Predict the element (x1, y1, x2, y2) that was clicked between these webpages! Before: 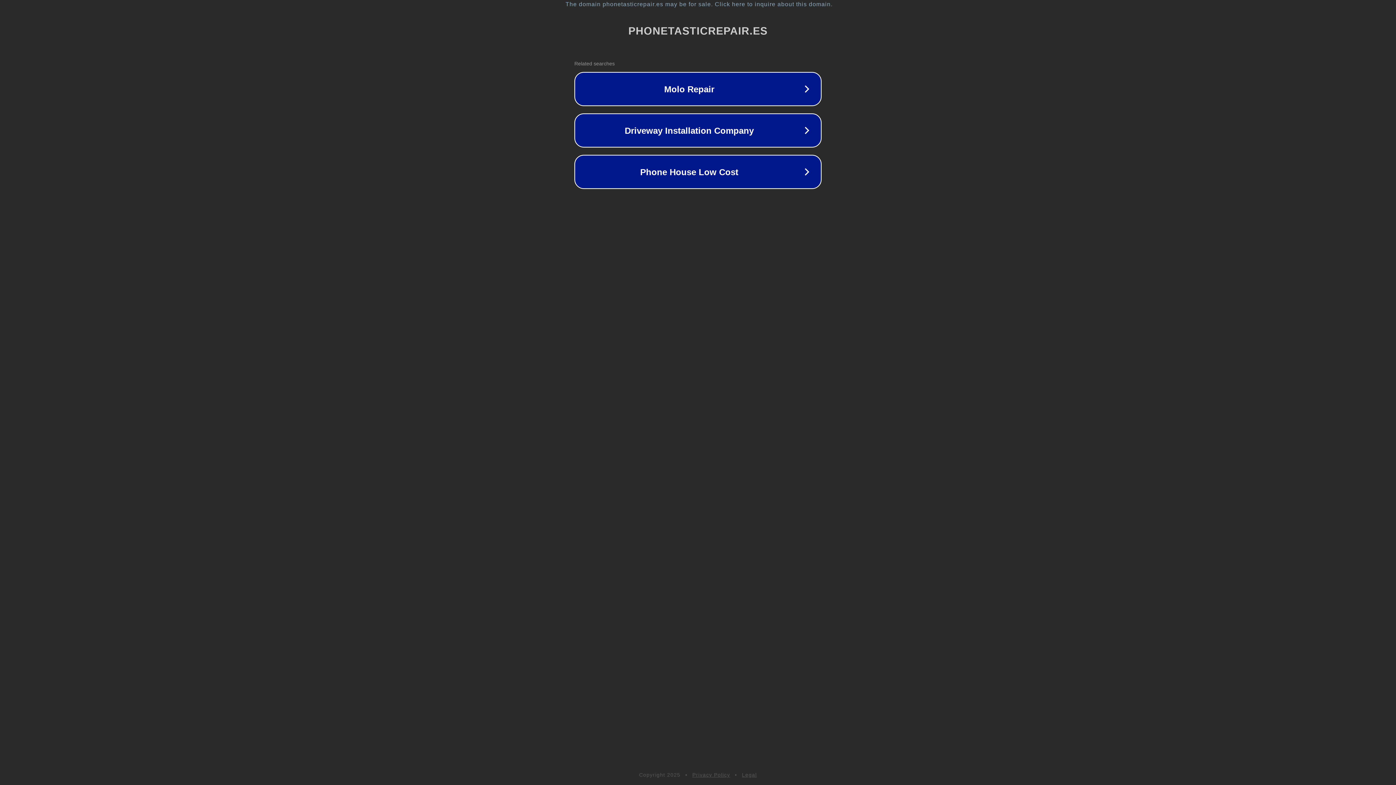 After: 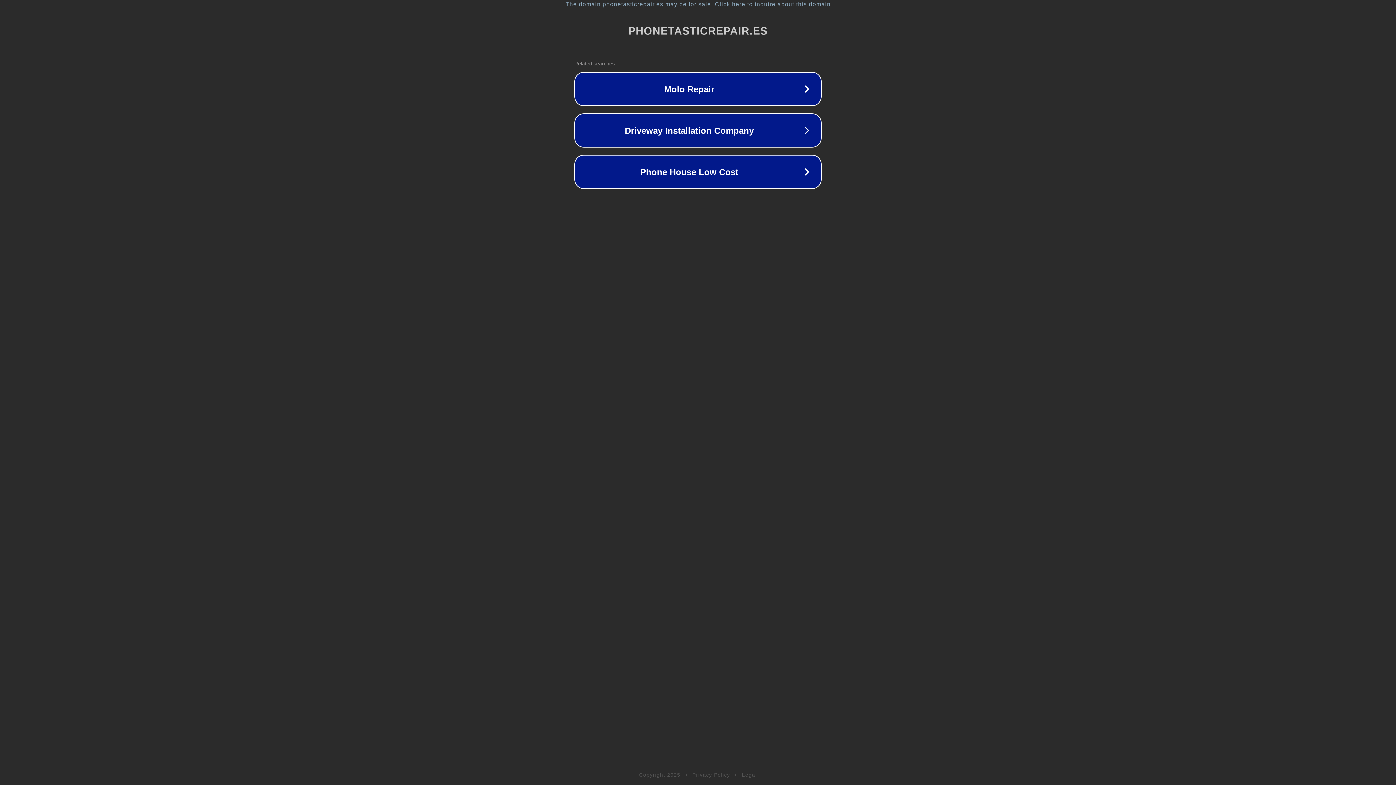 Action: label: Privacy Policy bbox: (692, 772, 730, 778)